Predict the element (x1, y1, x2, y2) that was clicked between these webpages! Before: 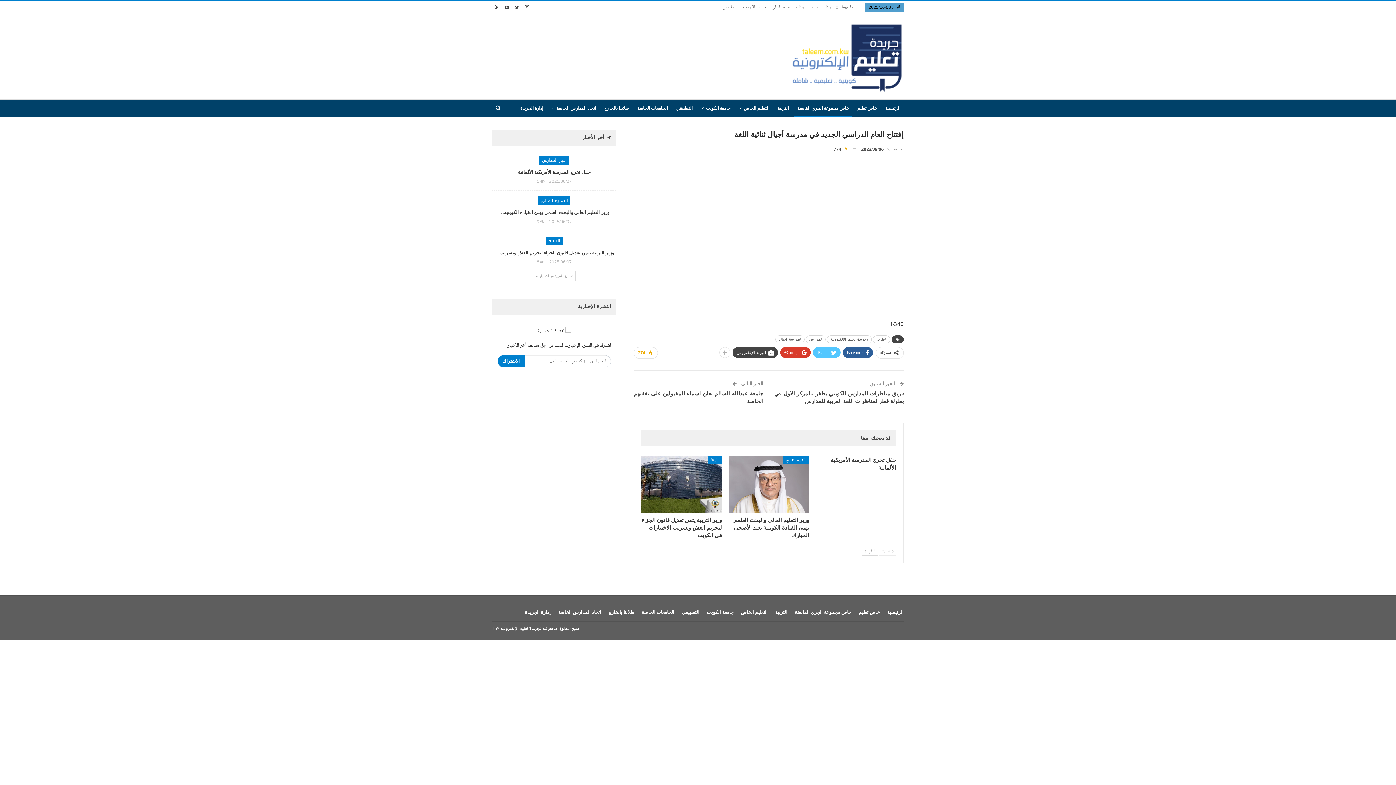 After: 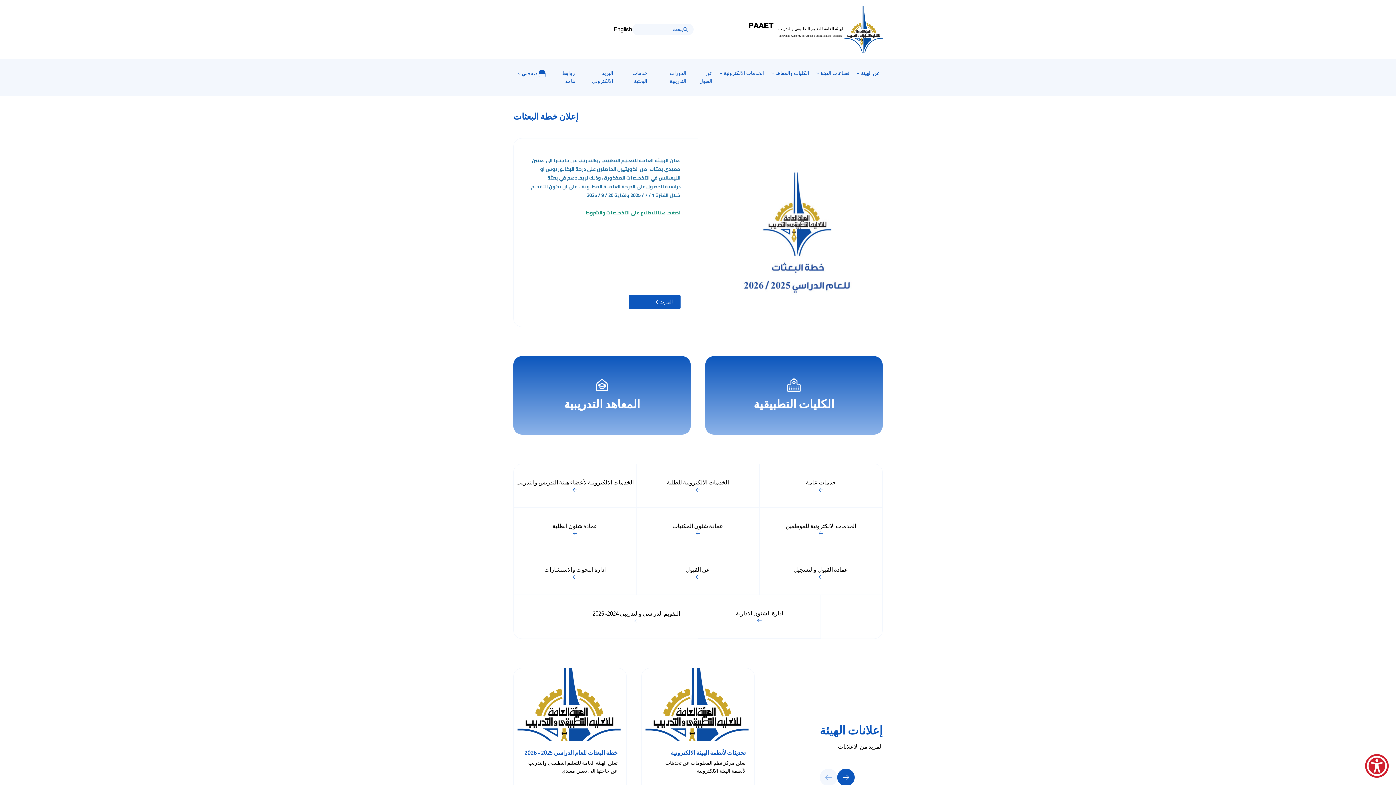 Action: bbox: (722, 4, 737, 10) label: التطبيقي